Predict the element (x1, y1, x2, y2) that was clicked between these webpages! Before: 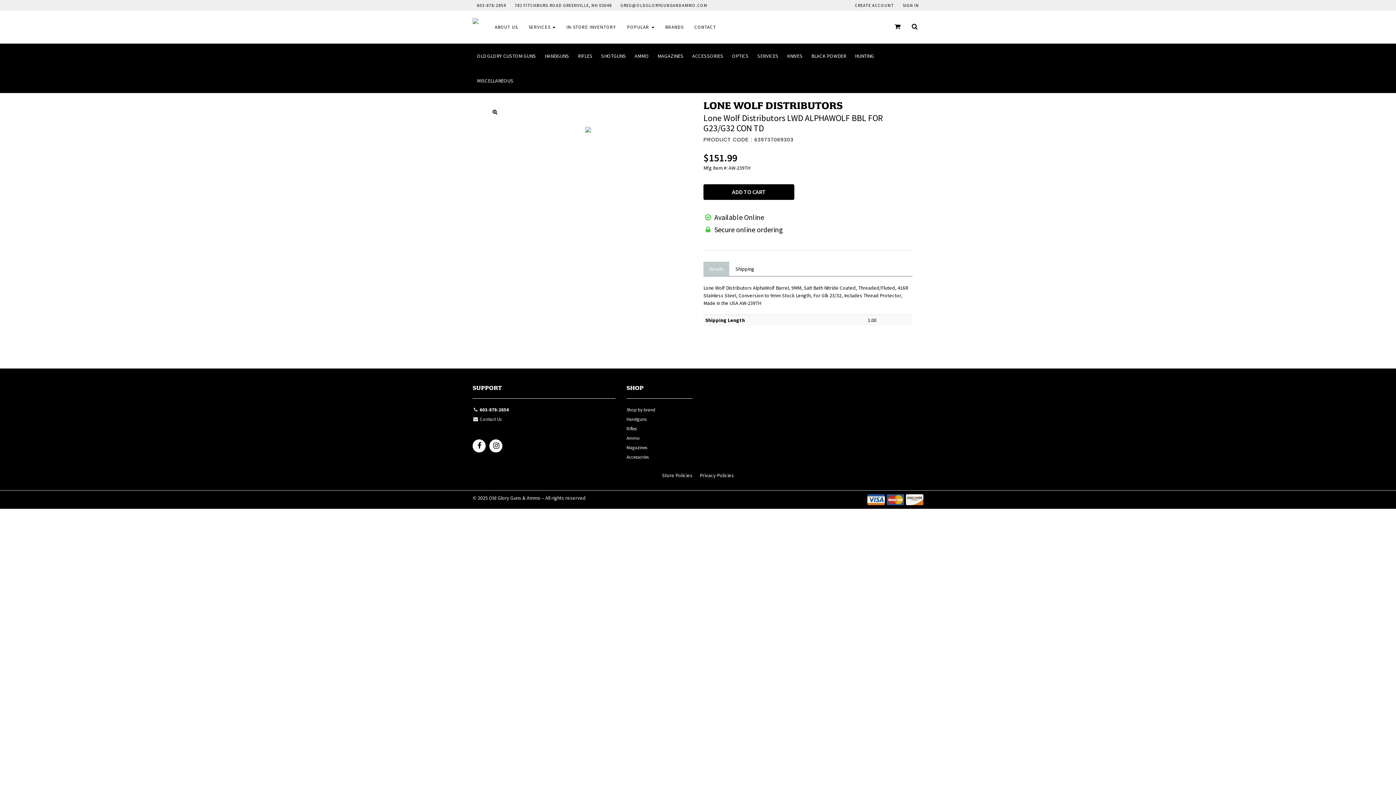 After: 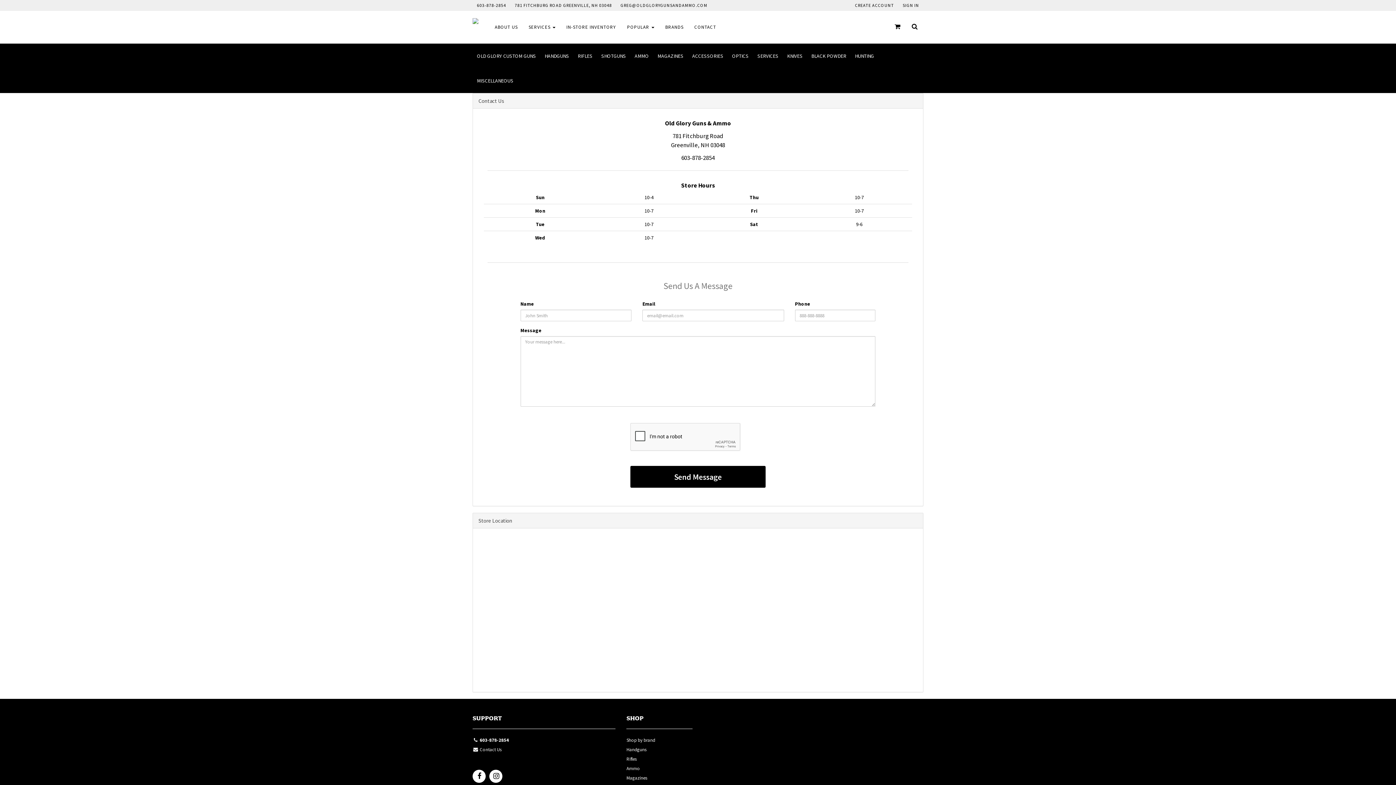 Action: bbox: (689, 10, 721, 43) label: CONTACT